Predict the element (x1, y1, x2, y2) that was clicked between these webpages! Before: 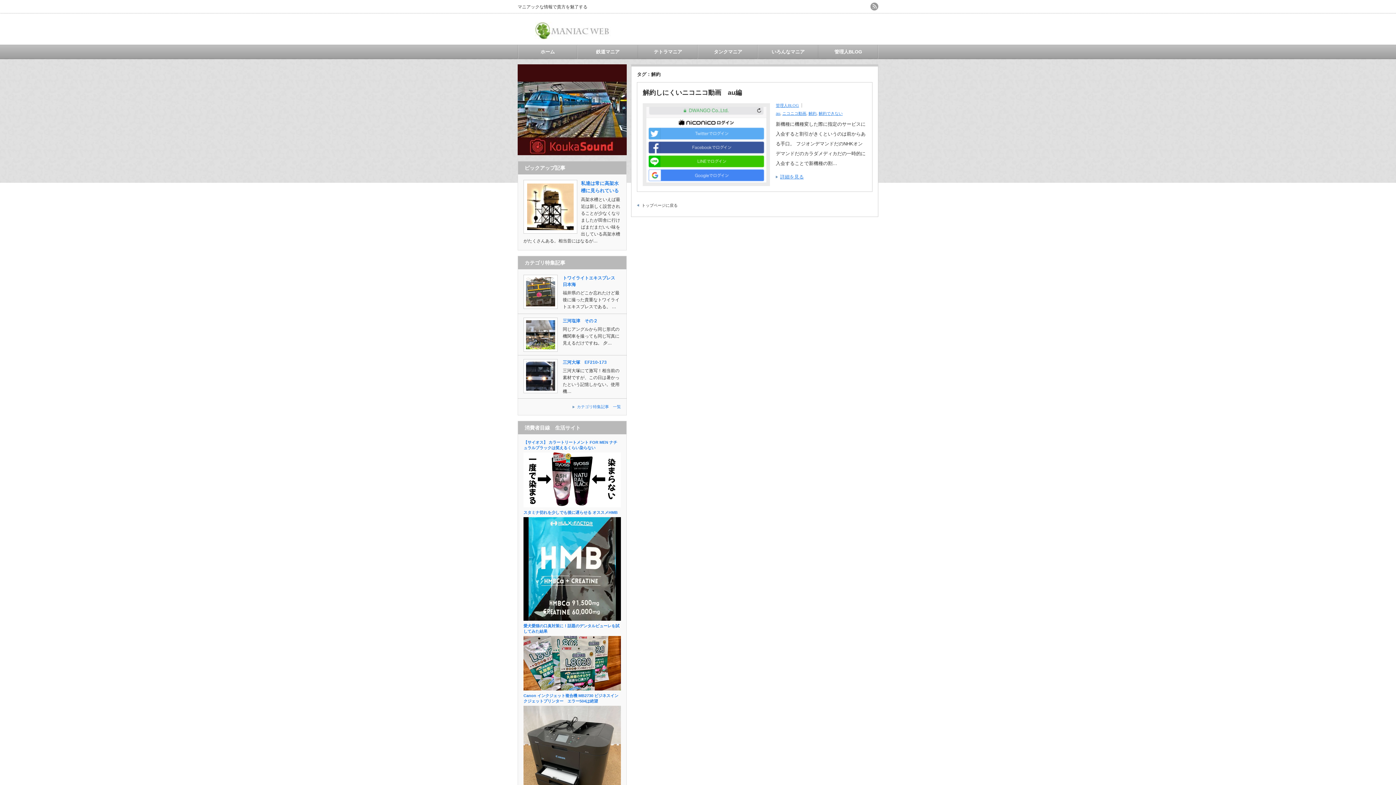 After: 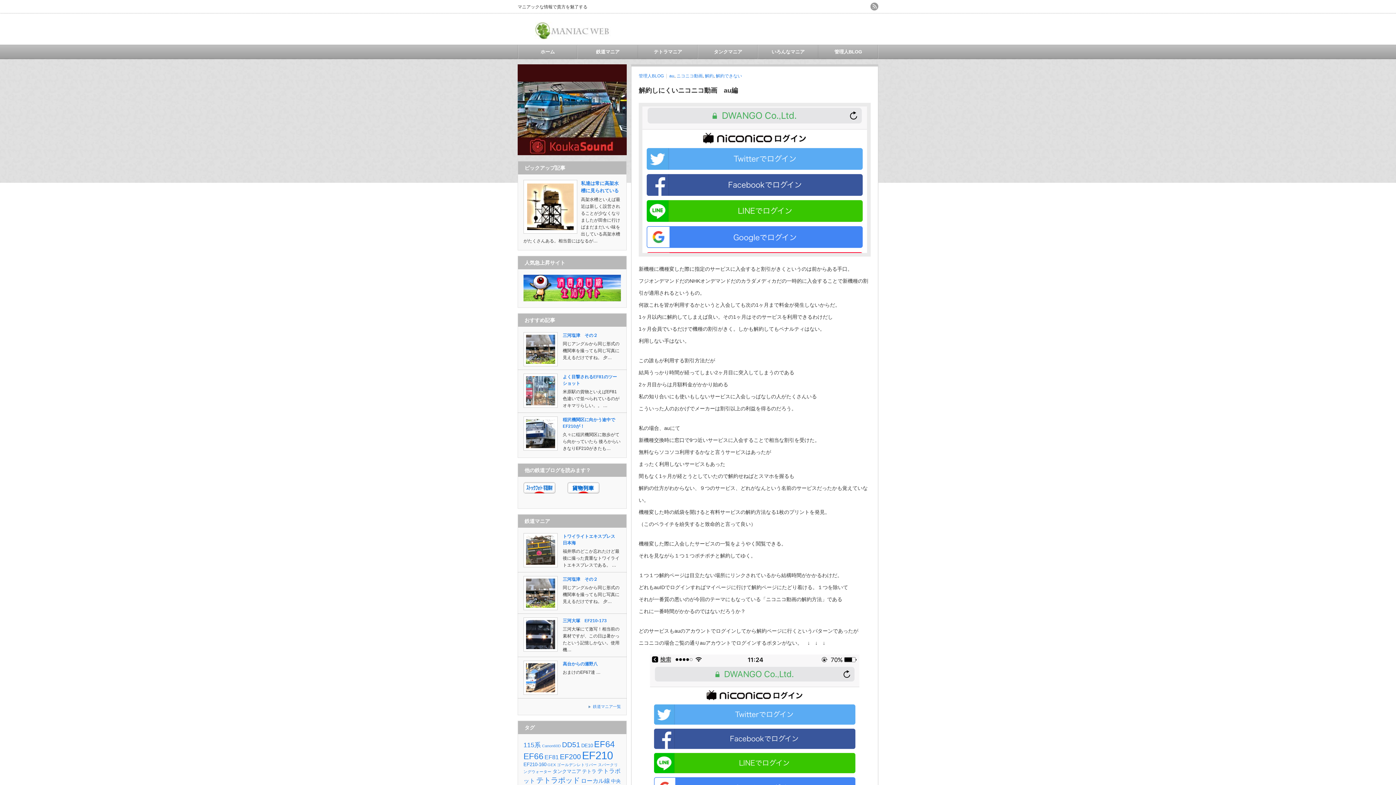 Action: bbox: (642, 103, 770, 186)